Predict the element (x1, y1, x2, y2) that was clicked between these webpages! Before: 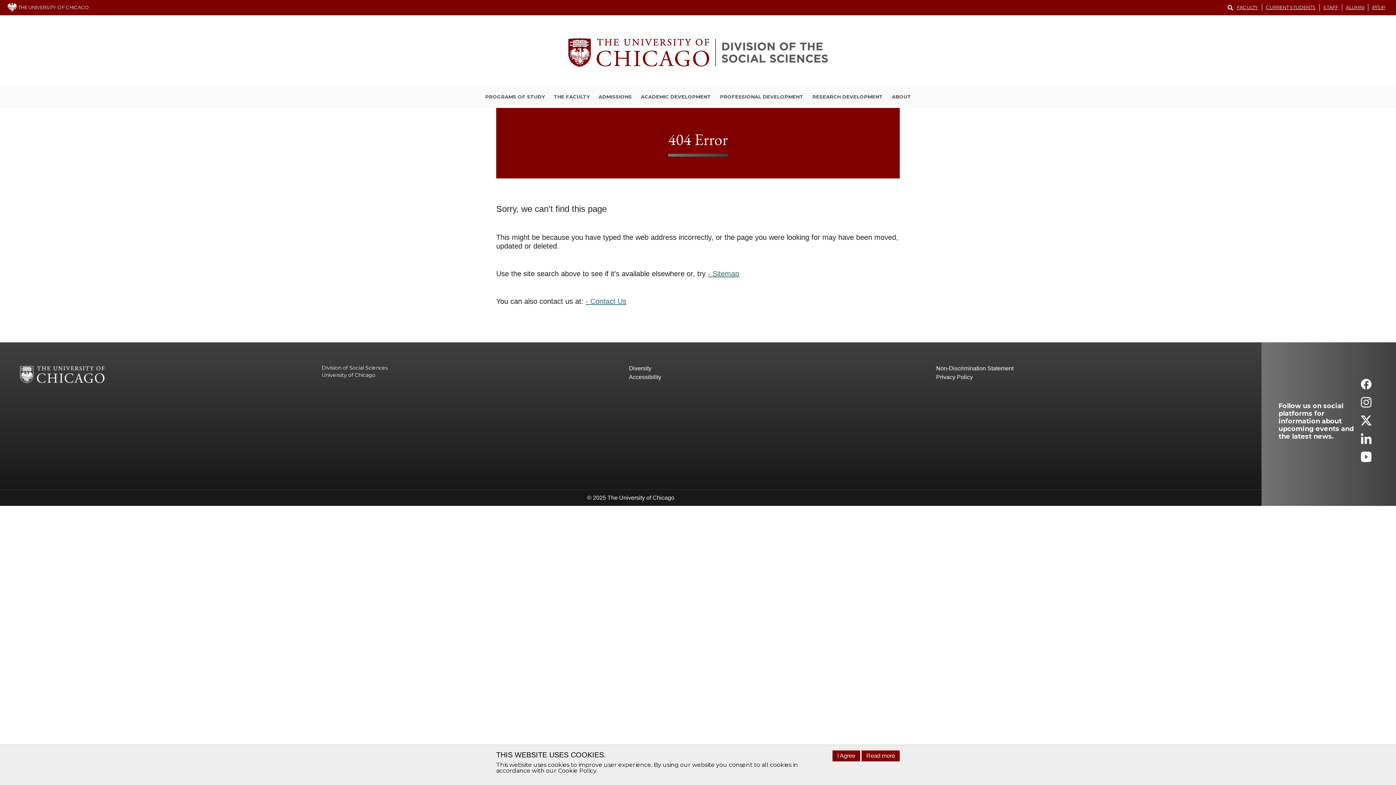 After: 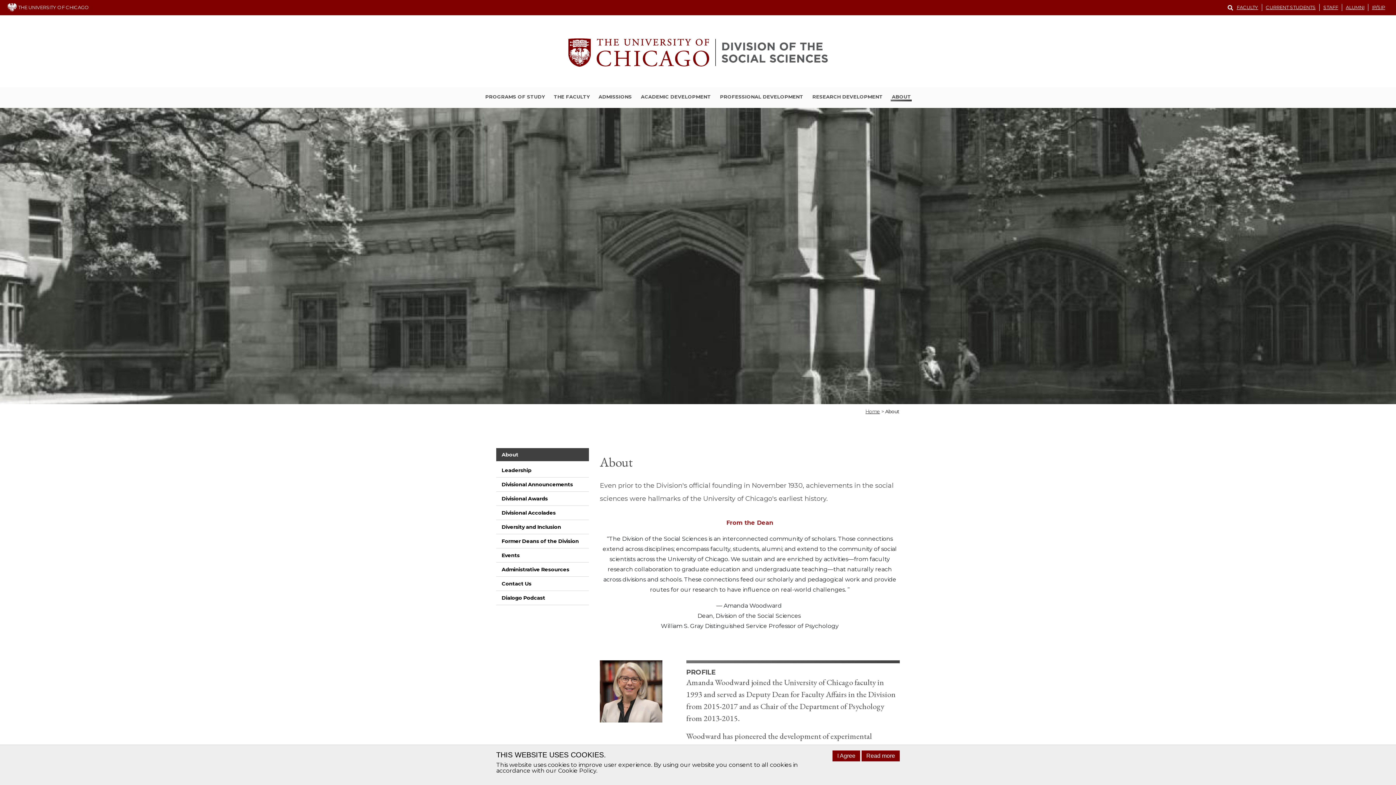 Action: label: ABOUT bbox: (891, 93, 911, 101)